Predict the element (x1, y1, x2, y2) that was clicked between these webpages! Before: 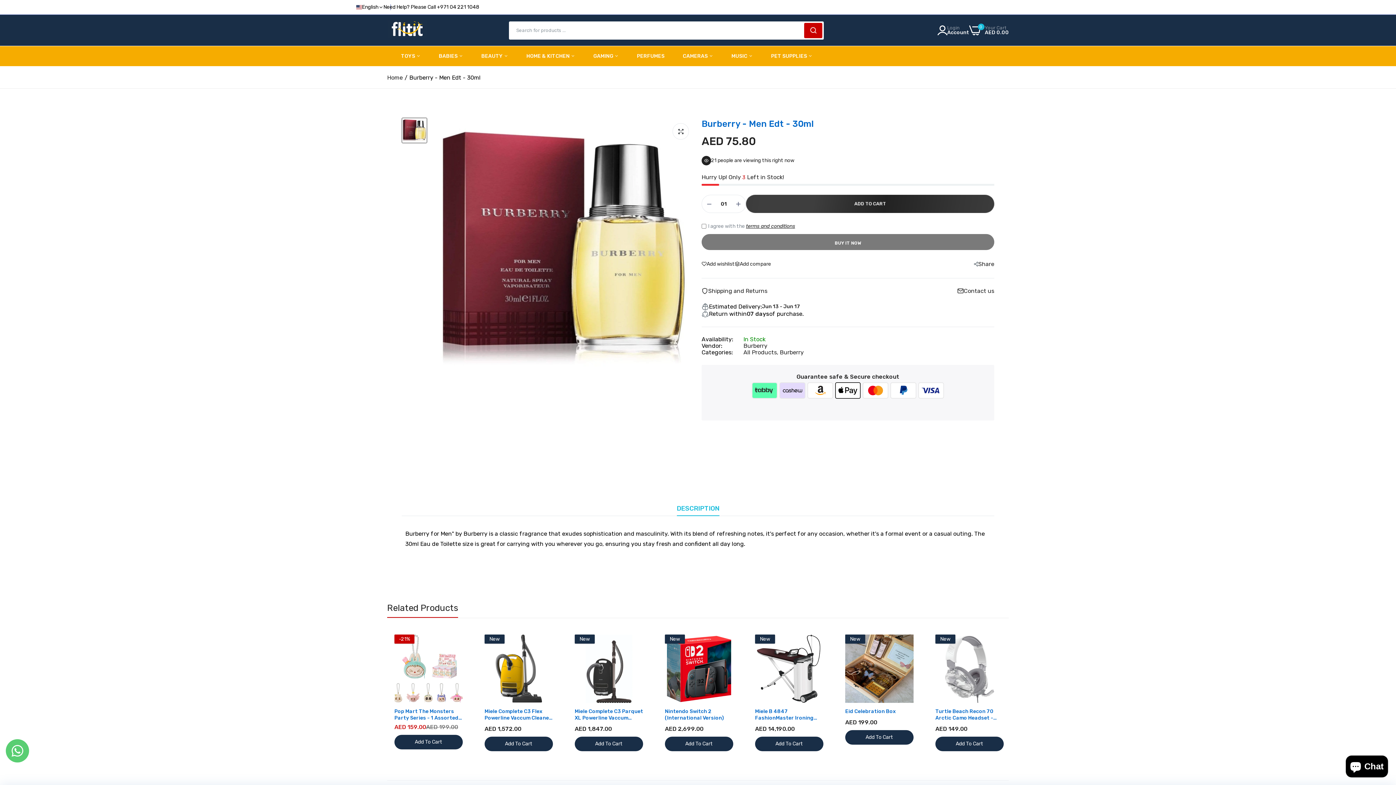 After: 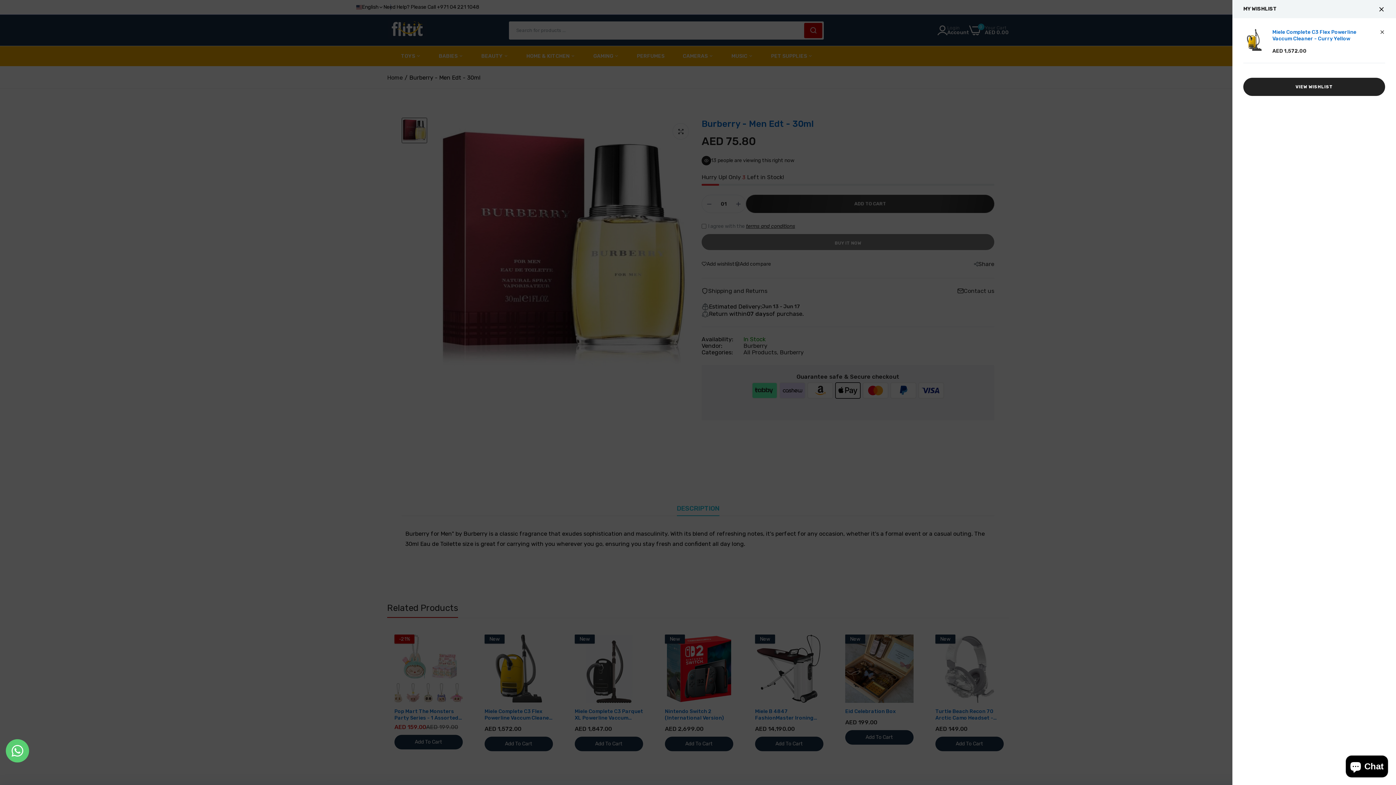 Action: label: link bbox: (540, 634, 553, 647)